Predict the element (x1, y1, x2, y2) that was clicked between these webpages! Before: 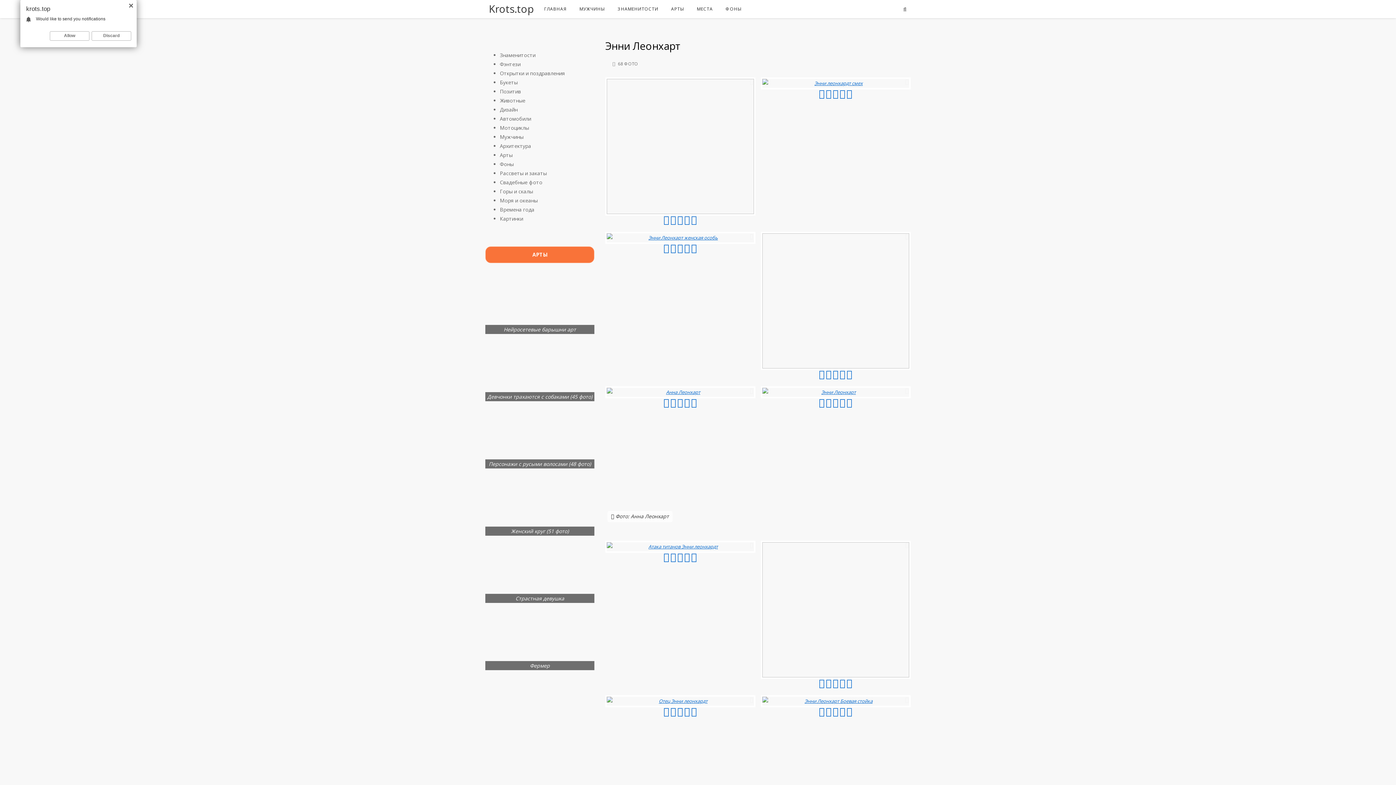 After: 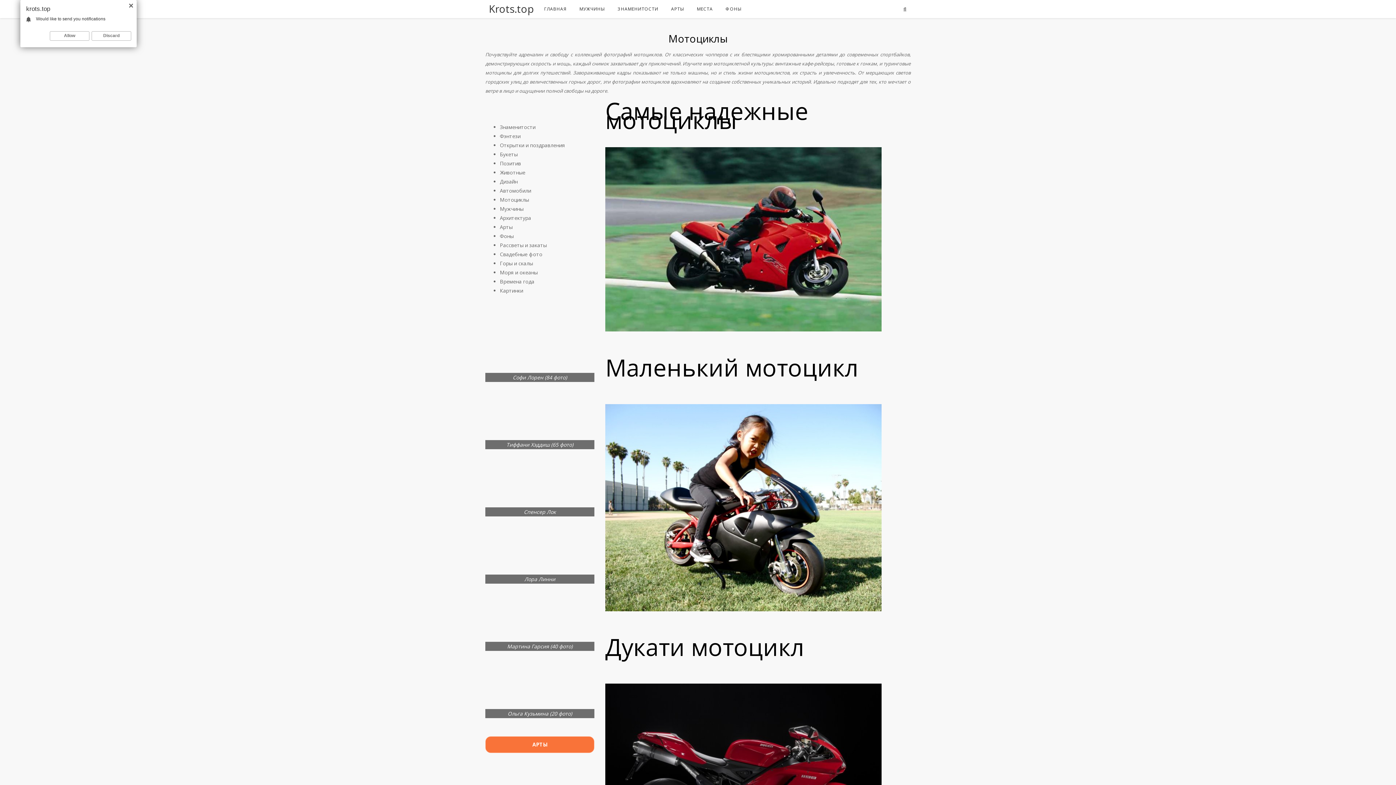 Action: label: Мотоциклы bbox: (500, 124, 529, 131)